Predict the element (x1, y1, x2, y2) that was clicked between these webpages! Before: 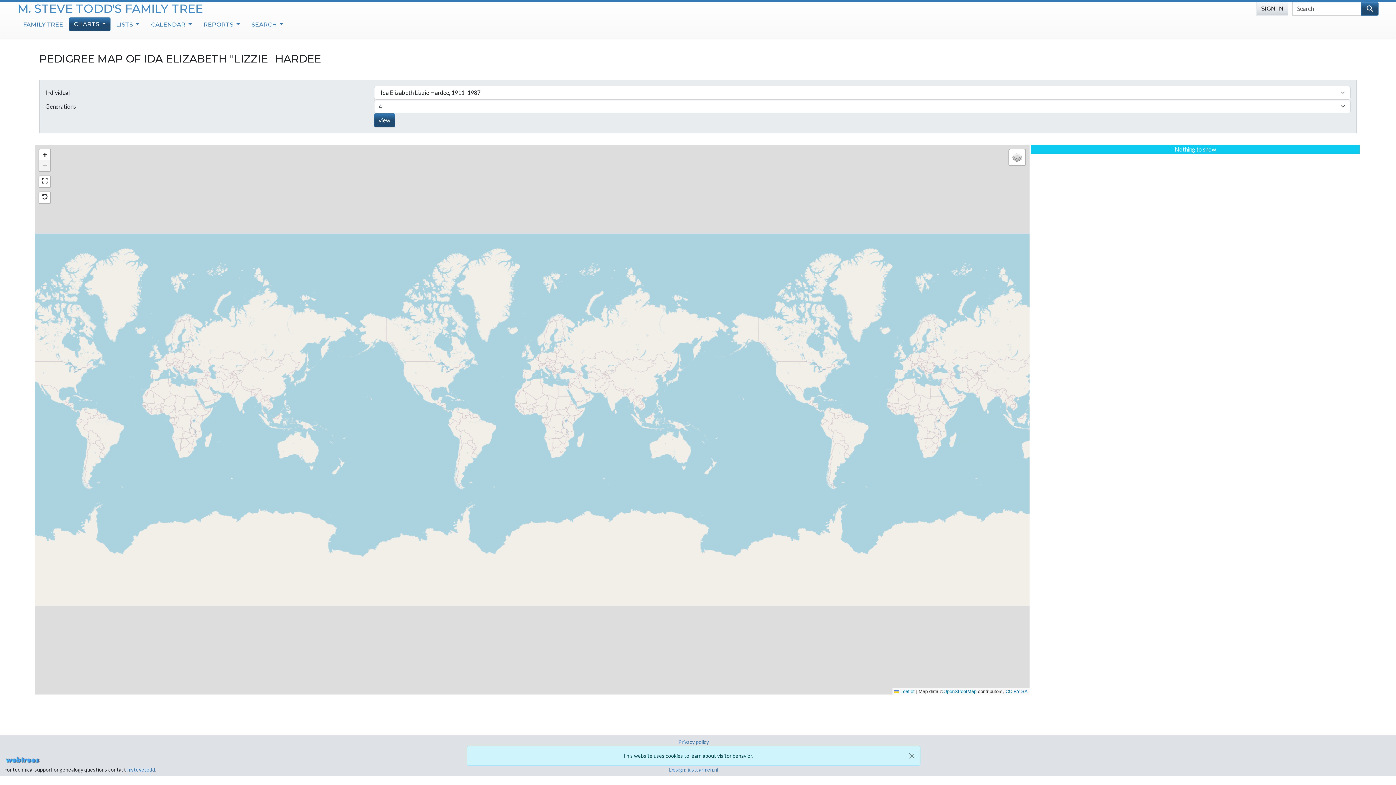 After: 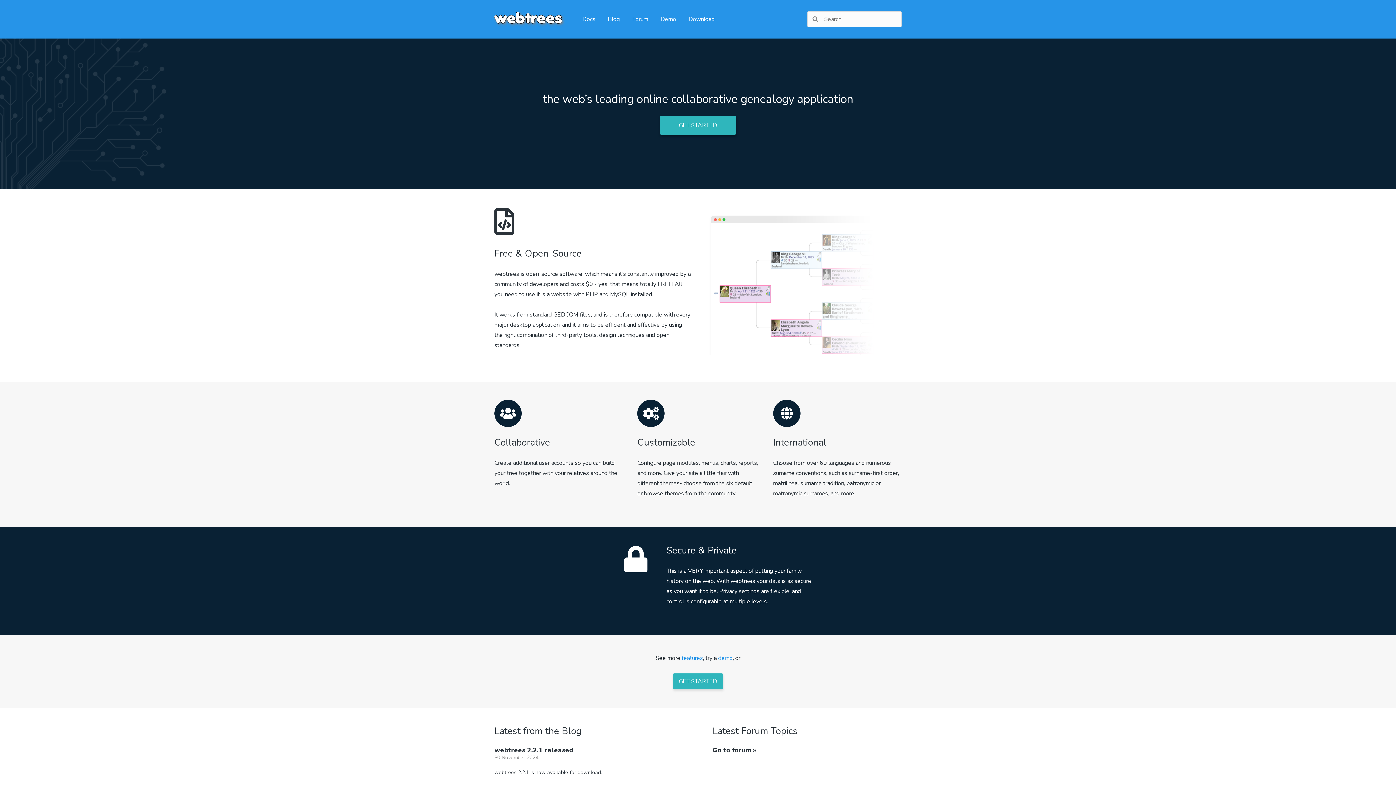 Action: bbox: (4, 756, 40, 764)